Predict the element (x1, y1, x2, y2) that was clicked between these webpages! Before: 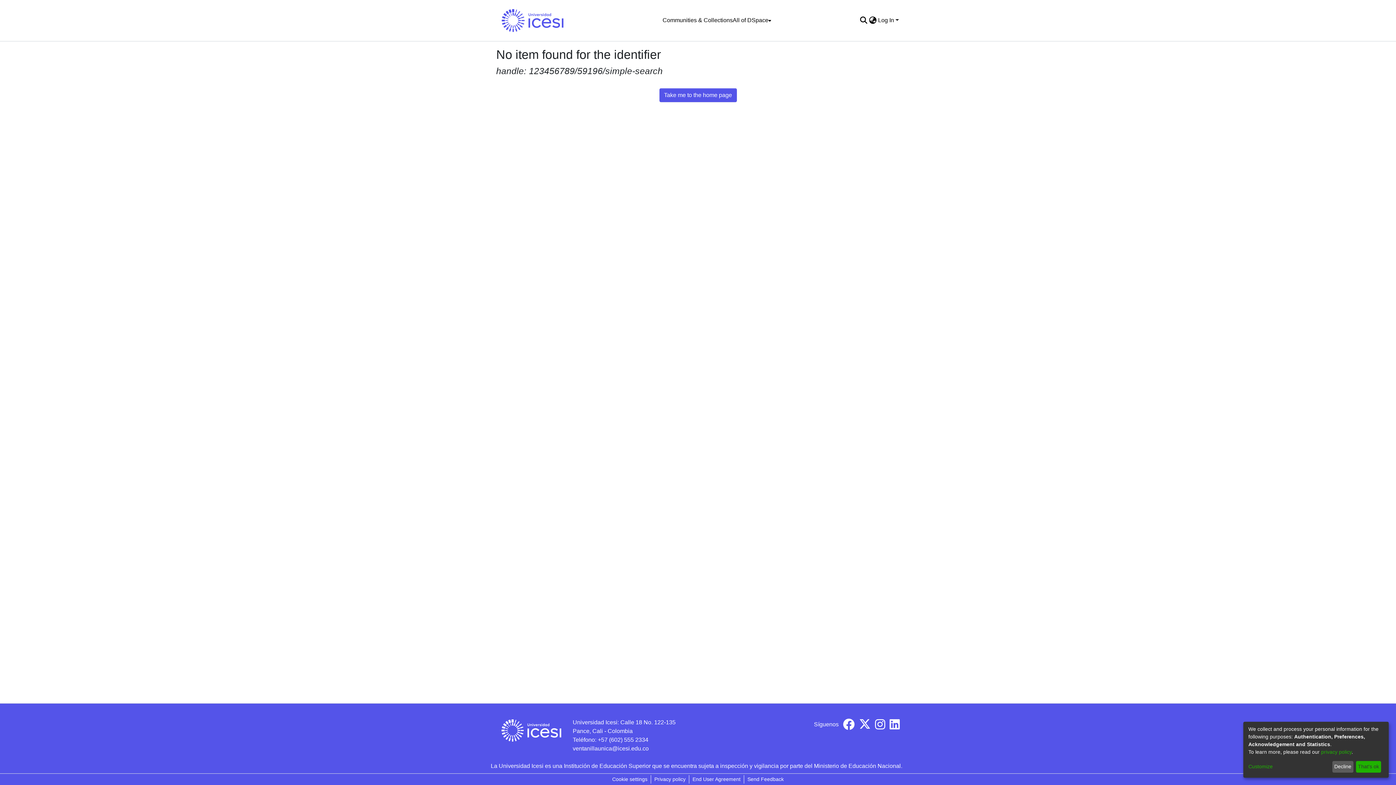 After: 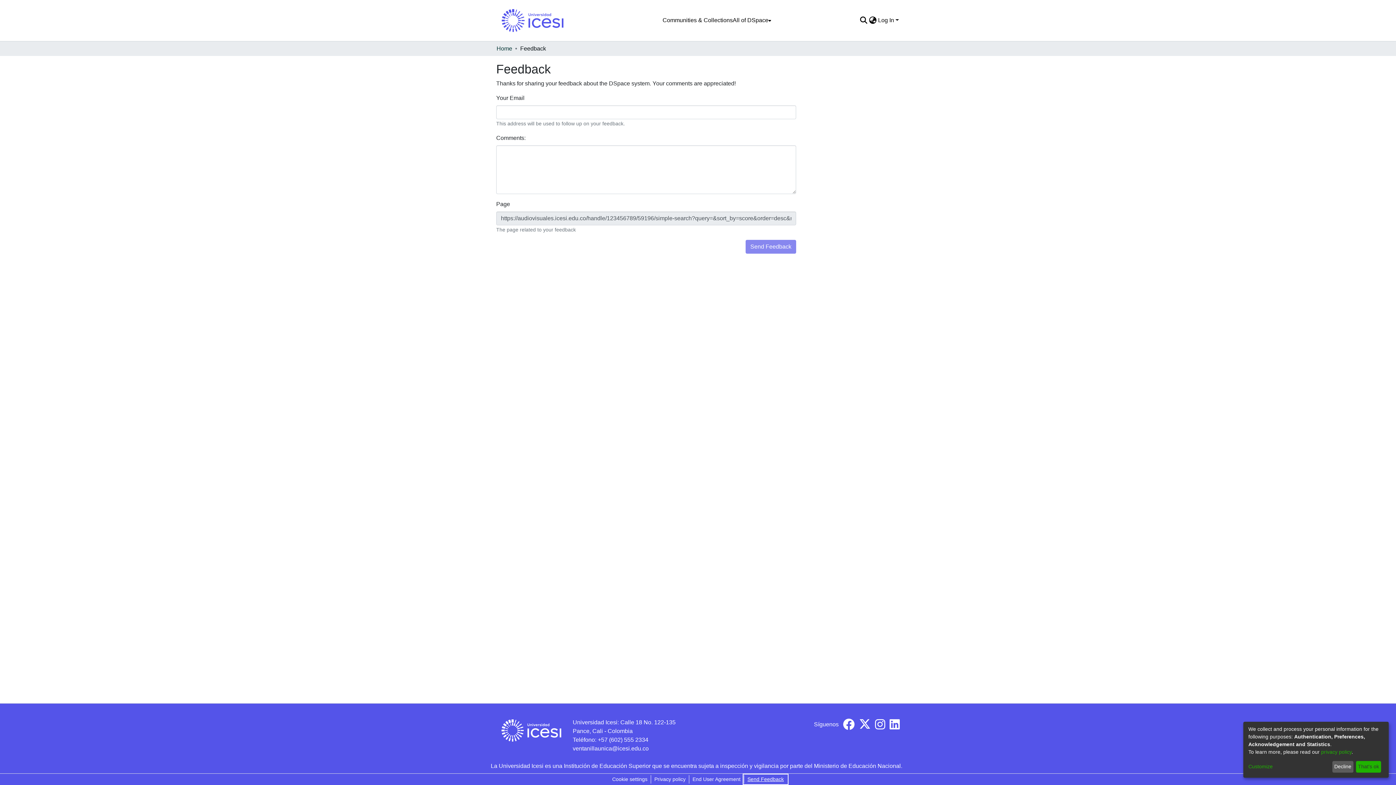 Action: label: Send Feedback bbox: (744, 775, 787, 784)